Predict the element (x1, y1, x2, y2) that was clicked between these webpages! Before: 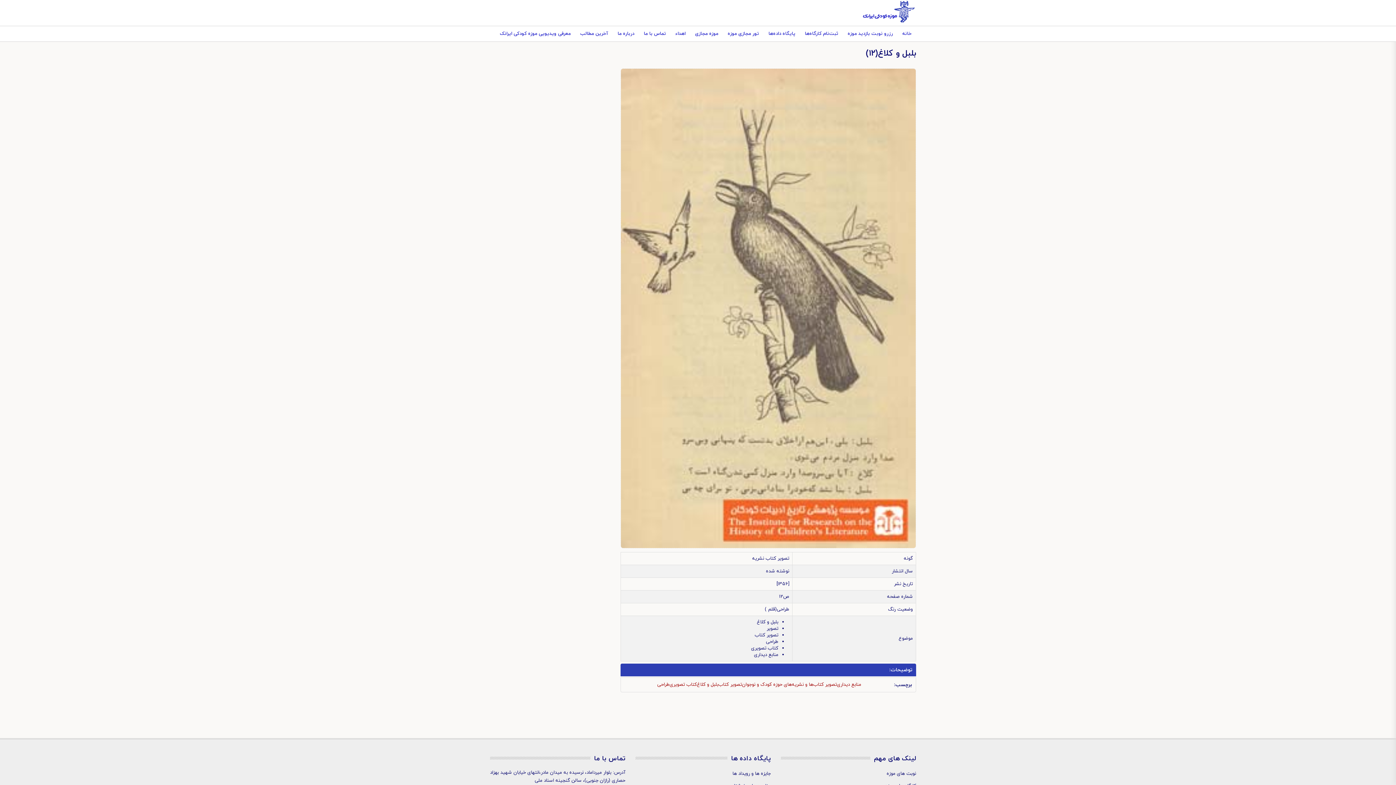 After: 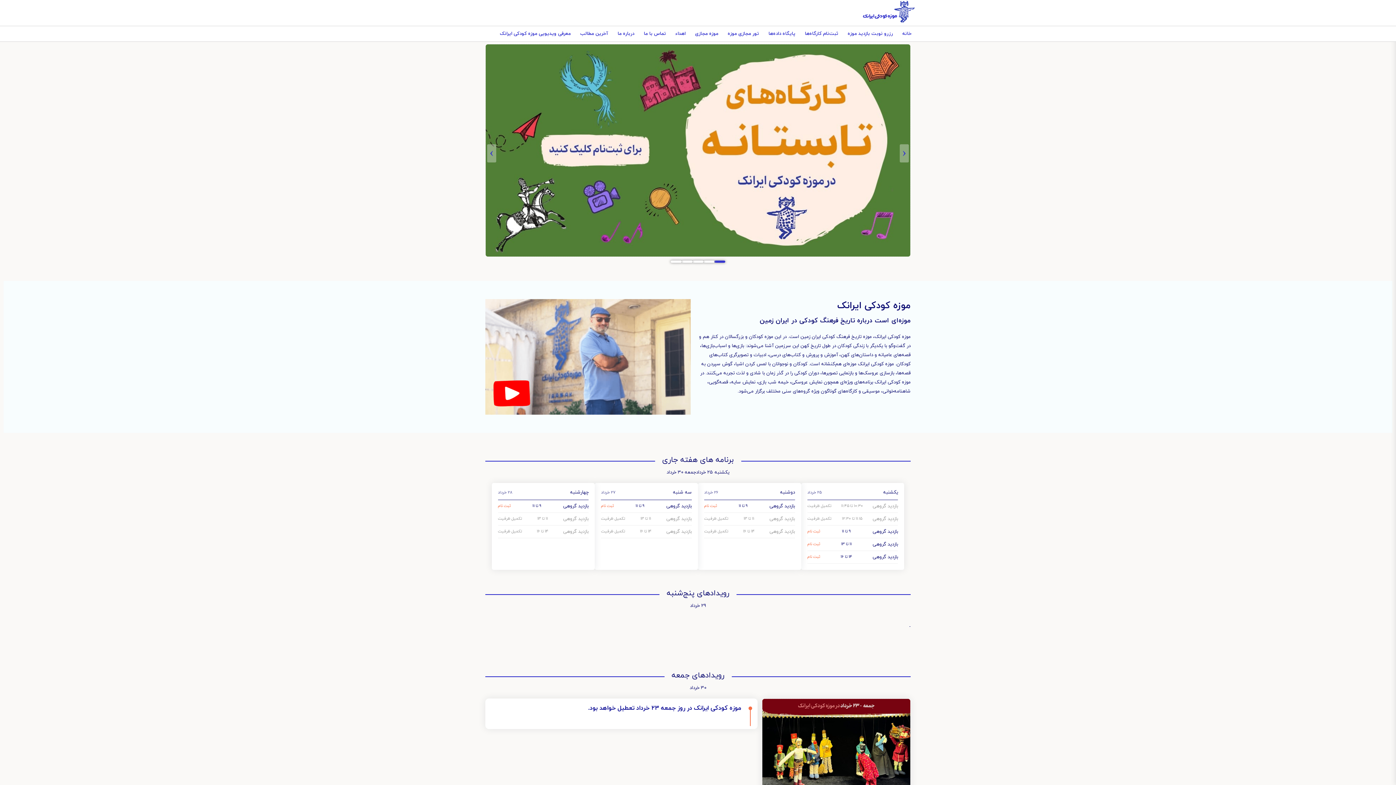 Action: bbox: (861, 0, 916, 23)